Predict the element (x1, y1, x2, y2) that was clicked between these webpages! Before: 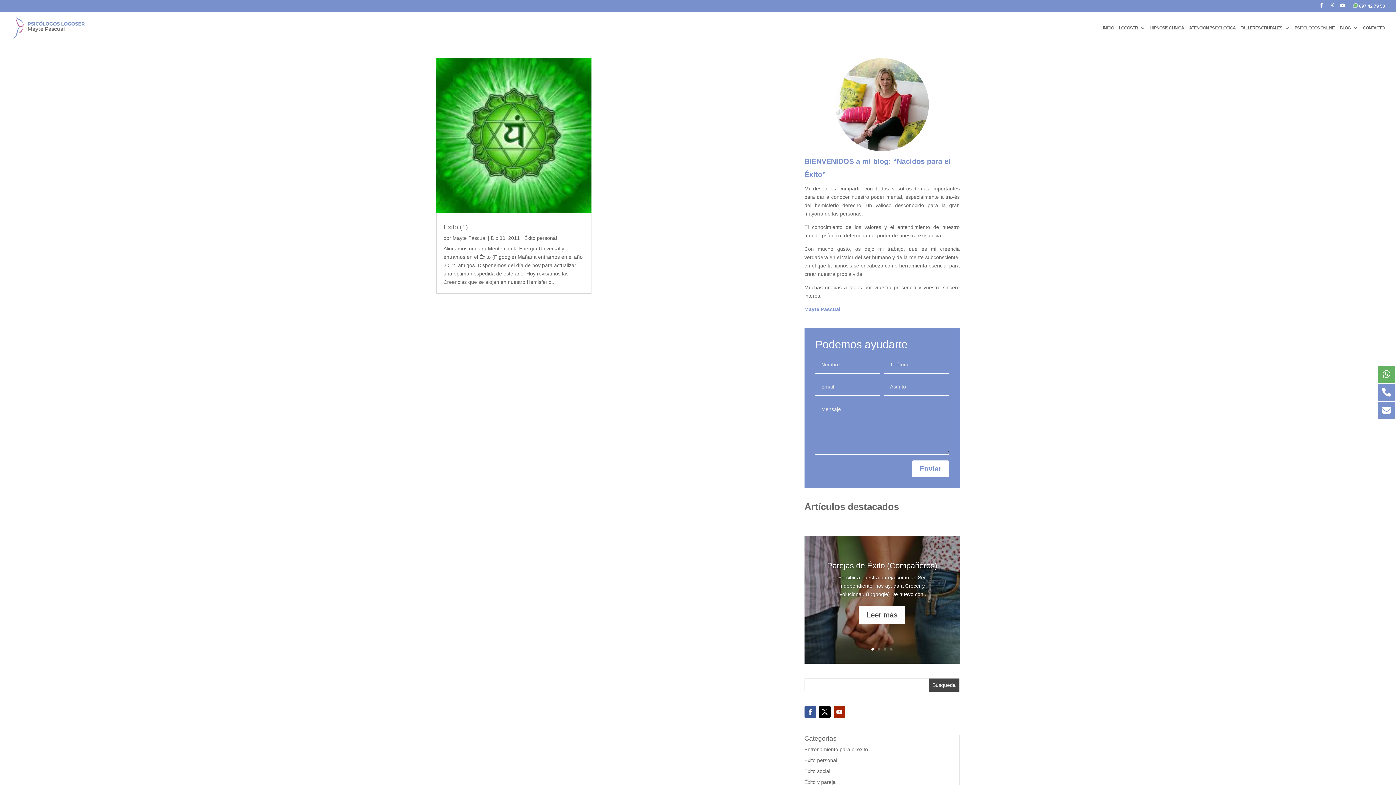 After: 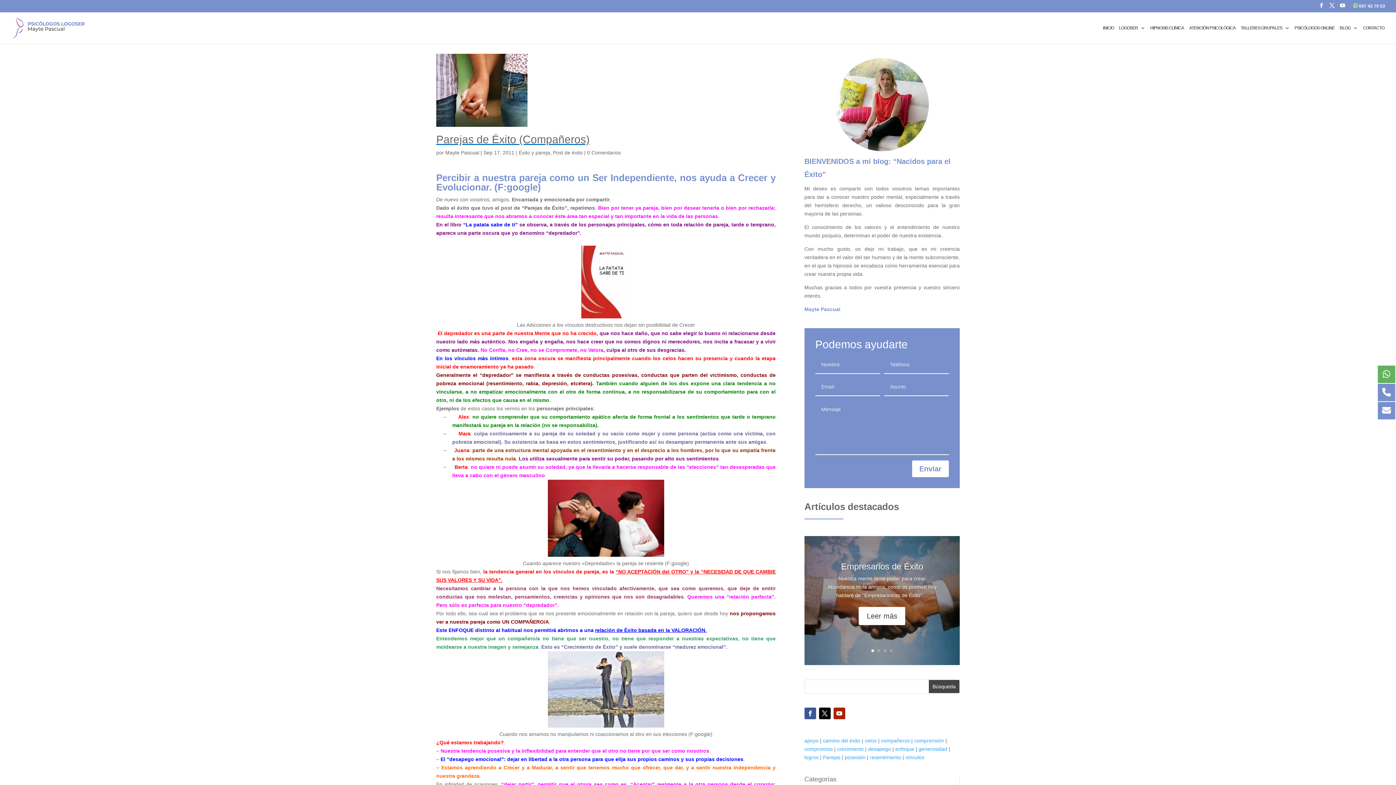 Action: bbox: (859, 606, 905, 624) label: Leer más